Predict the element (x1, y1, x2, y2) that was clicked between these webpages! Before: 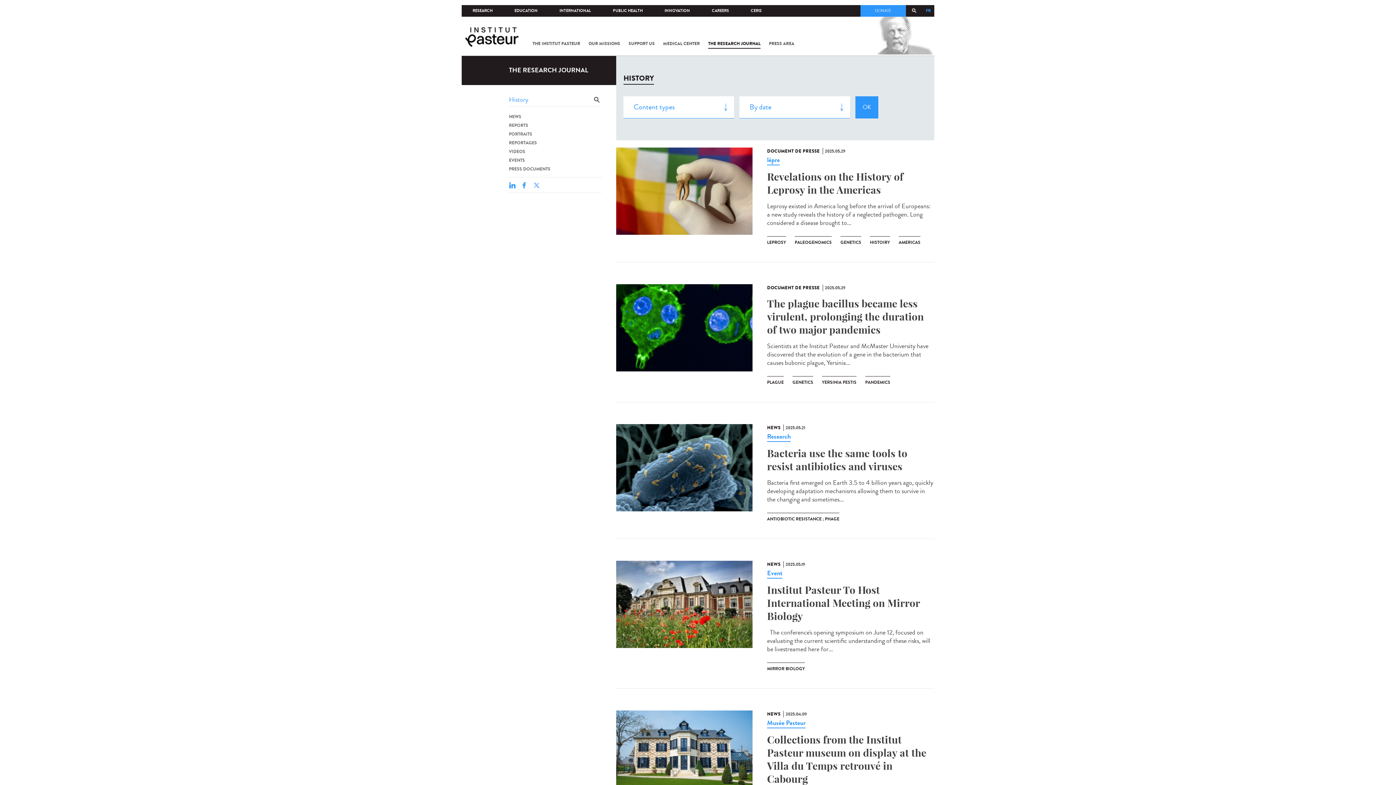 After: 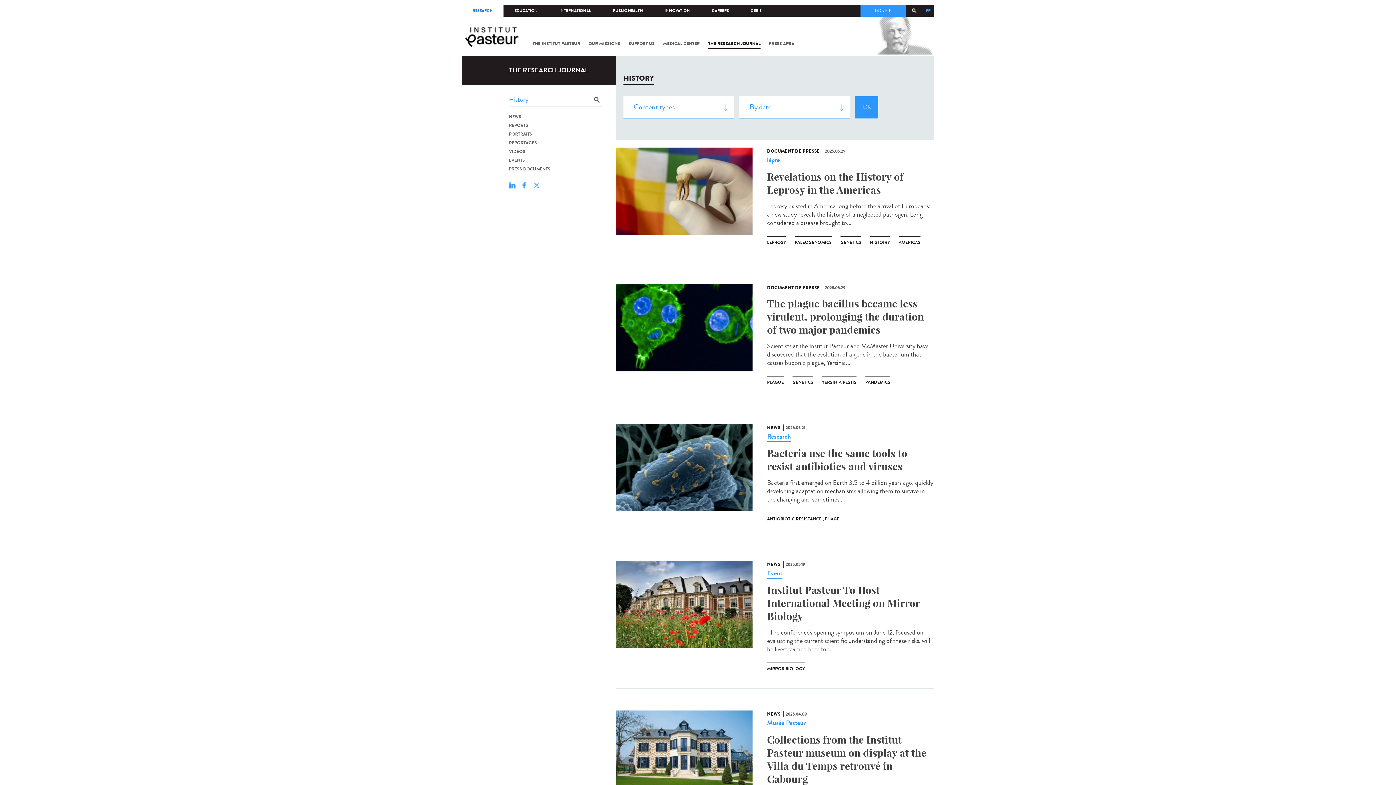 Action: bbox: (461, 5, 503, 16) label: RESEARCH